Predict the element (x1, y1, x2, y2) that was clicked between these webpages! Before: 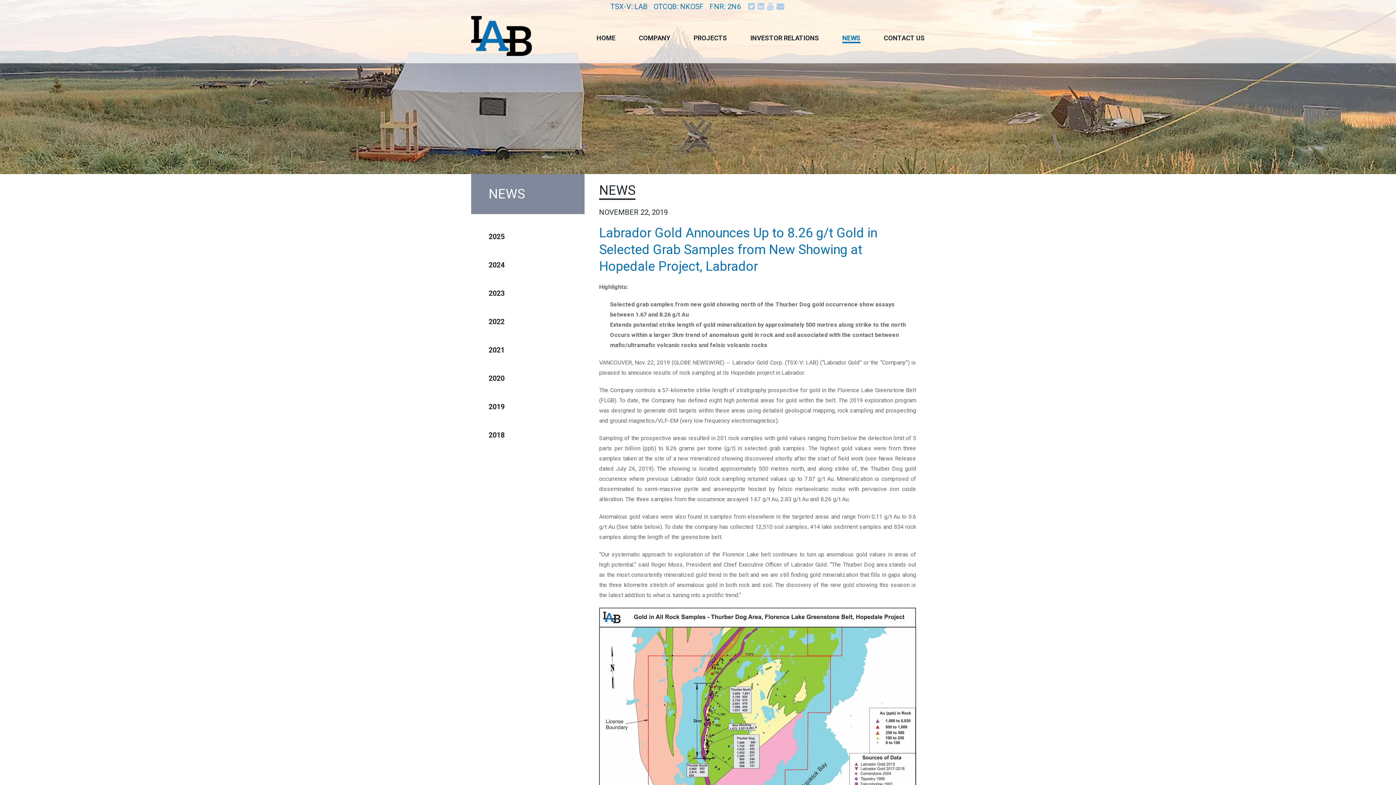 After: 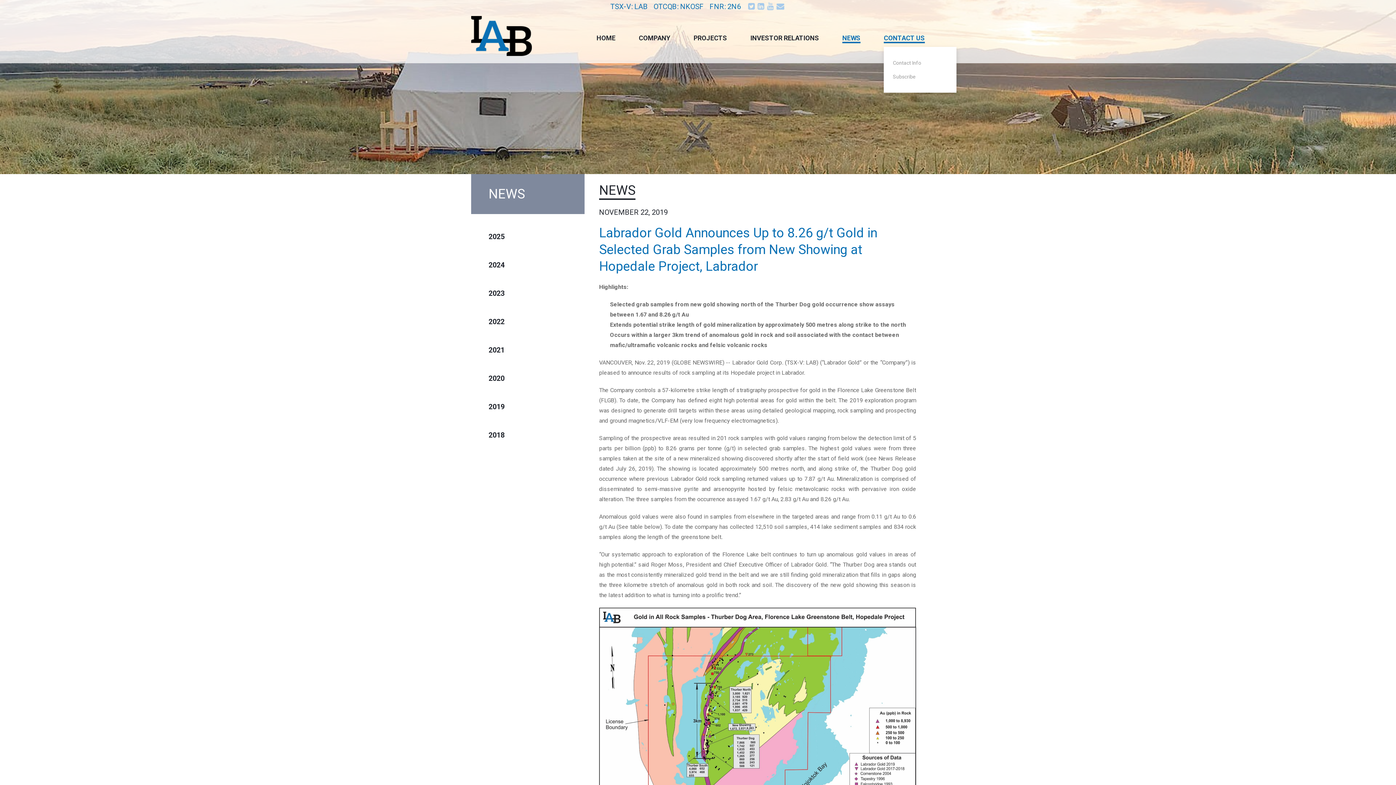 Action: bbox: (884, 34, 925, 43) label: CONTACT US